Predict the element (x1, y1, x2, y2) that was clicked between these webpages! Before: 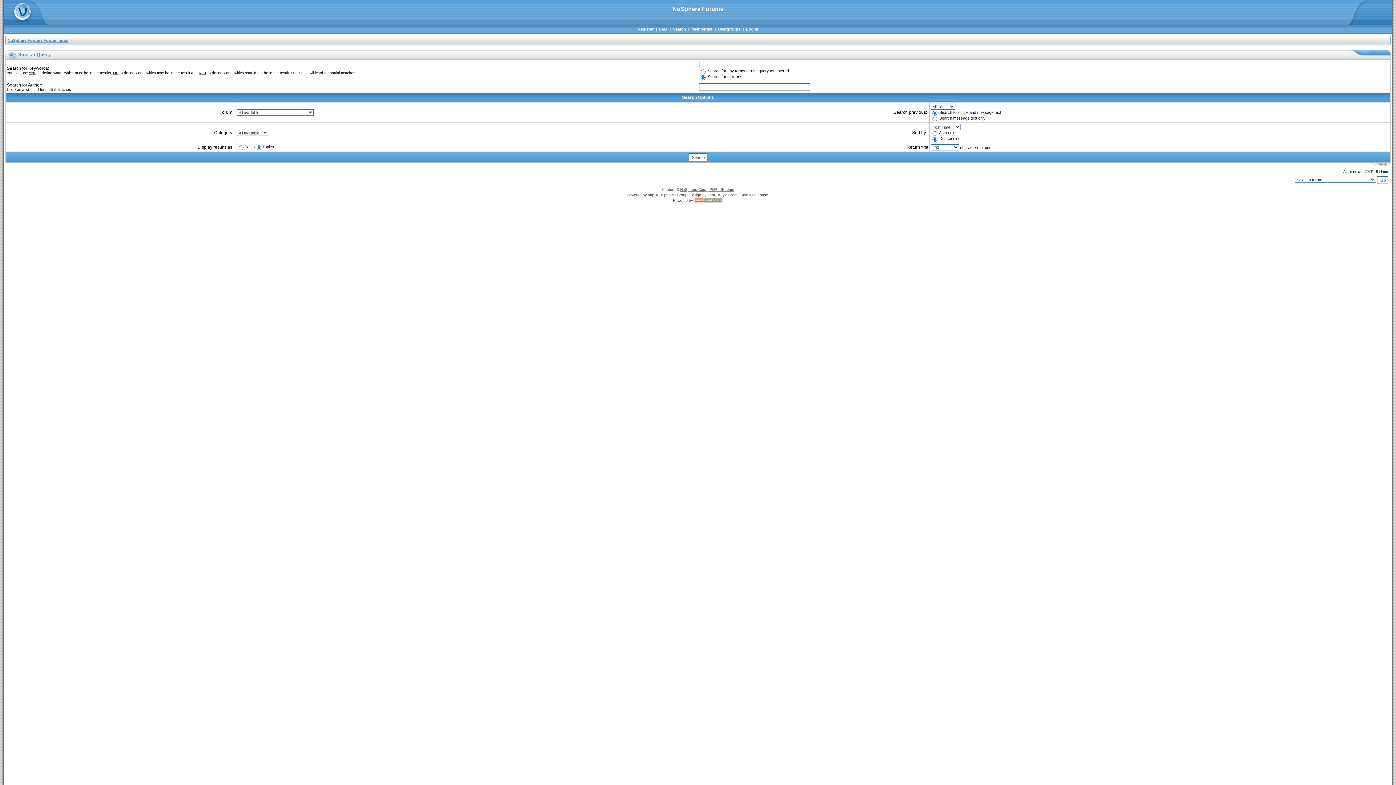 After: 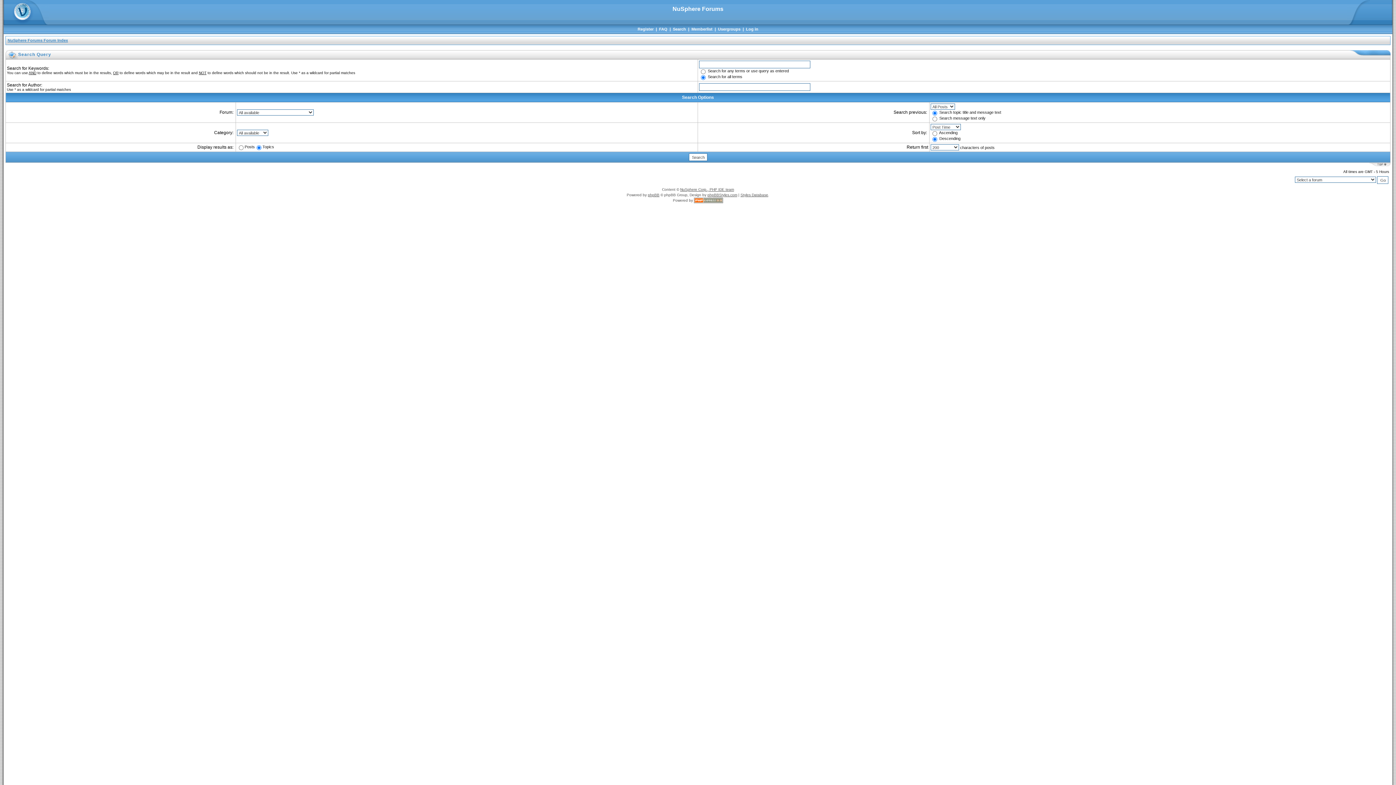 Action: label: Search bbox: (673, 26, 686, 31)